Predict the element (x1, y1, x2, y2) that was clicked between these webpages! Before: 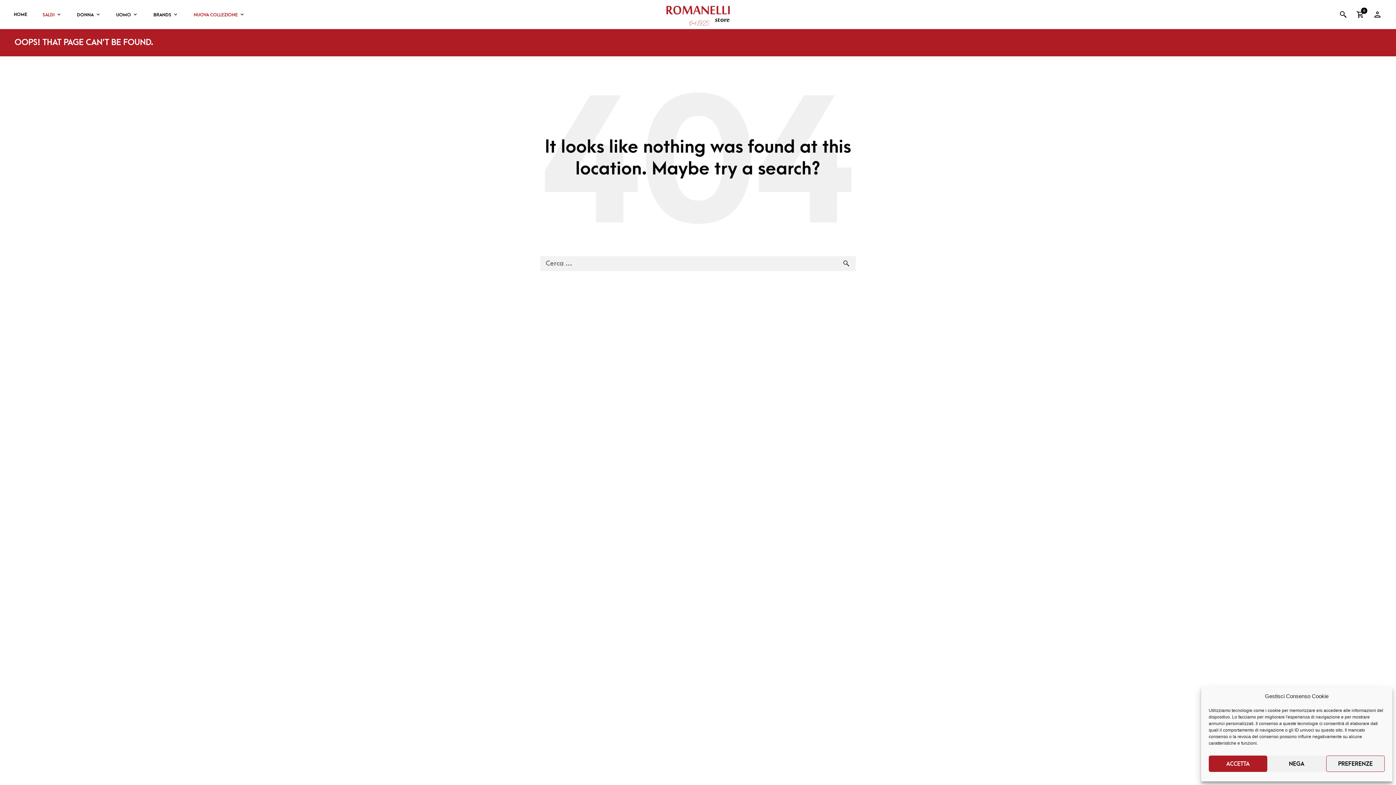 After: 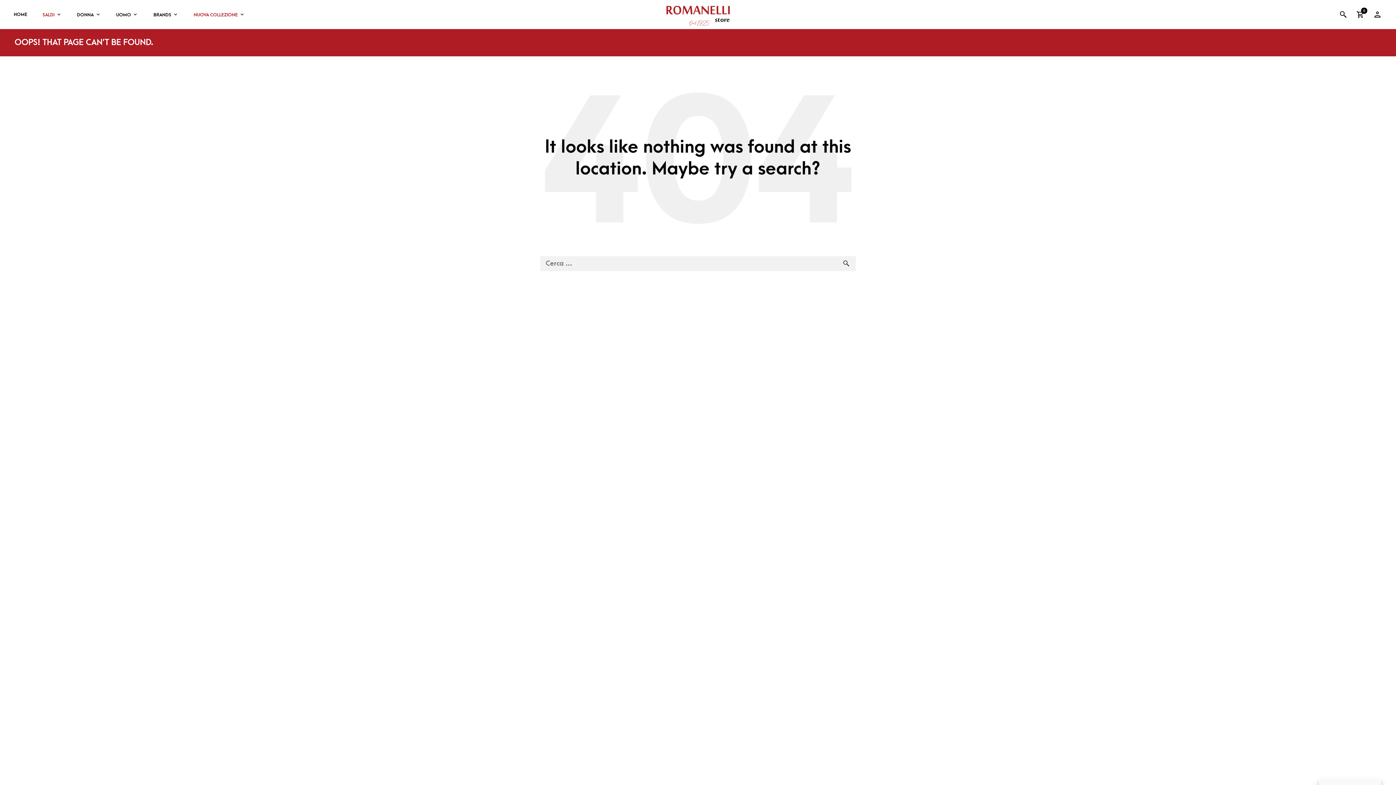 Action: bbox: (1267, 756, 1326, 772) label: NEGA